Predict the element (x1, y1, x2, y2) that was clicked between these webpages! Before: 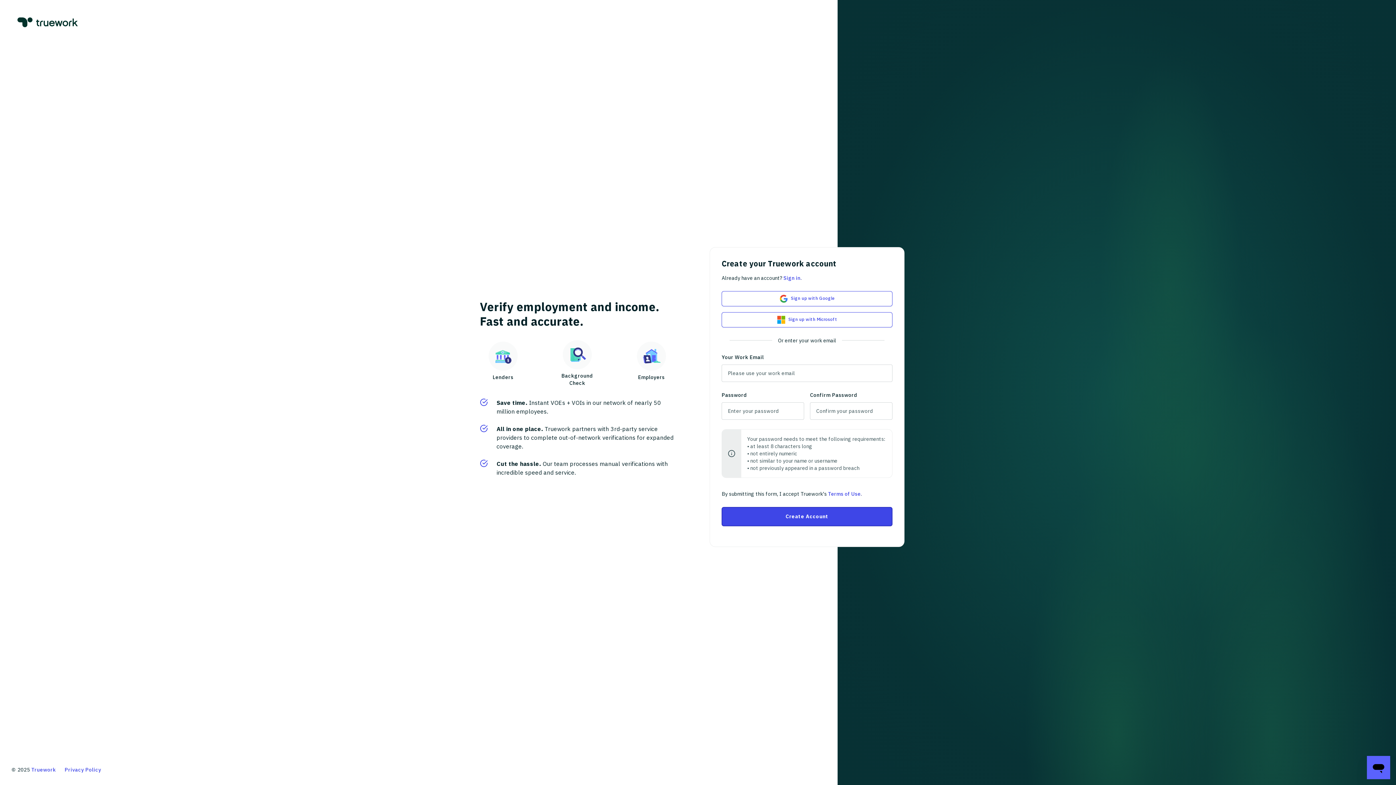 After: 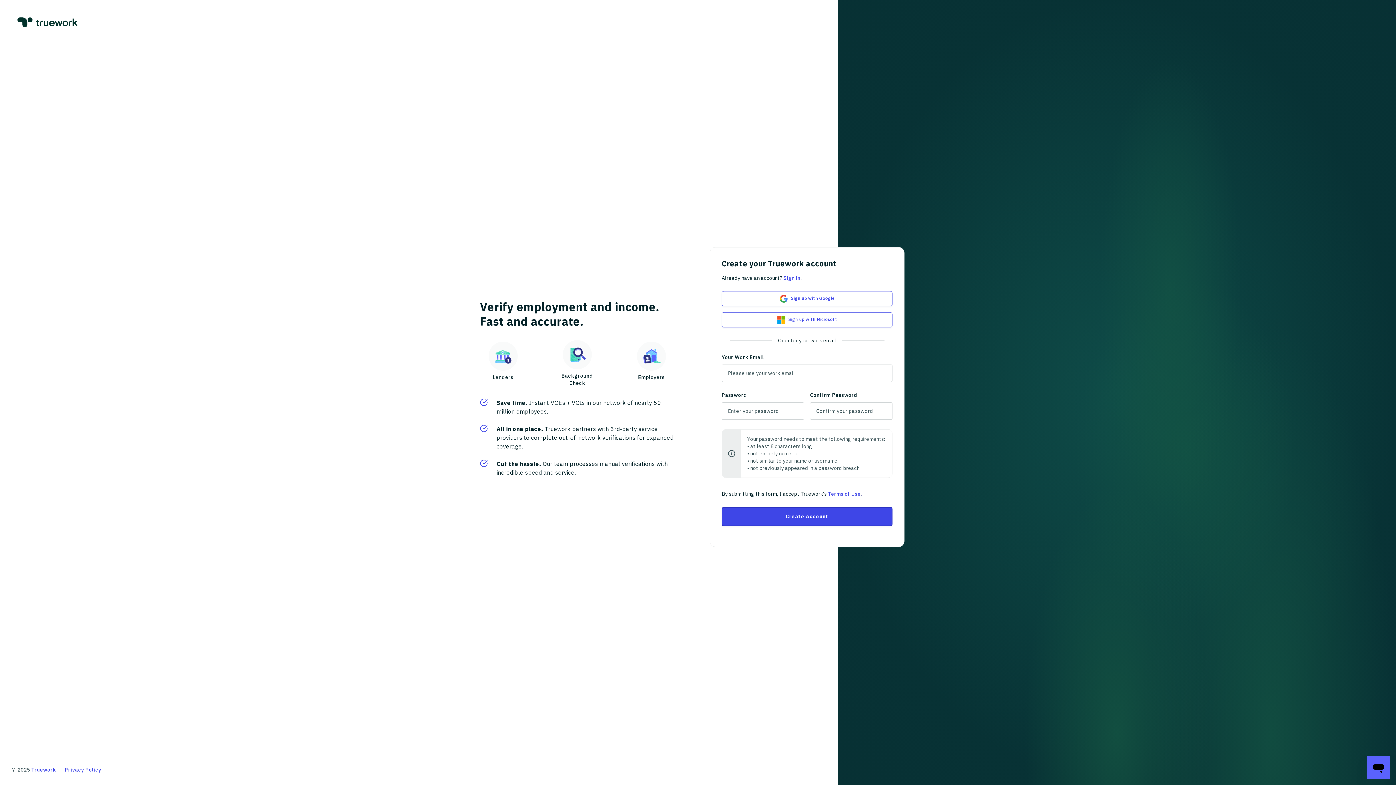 Action: label: Privacy Policy bbox: (64, 766, 101, 773)